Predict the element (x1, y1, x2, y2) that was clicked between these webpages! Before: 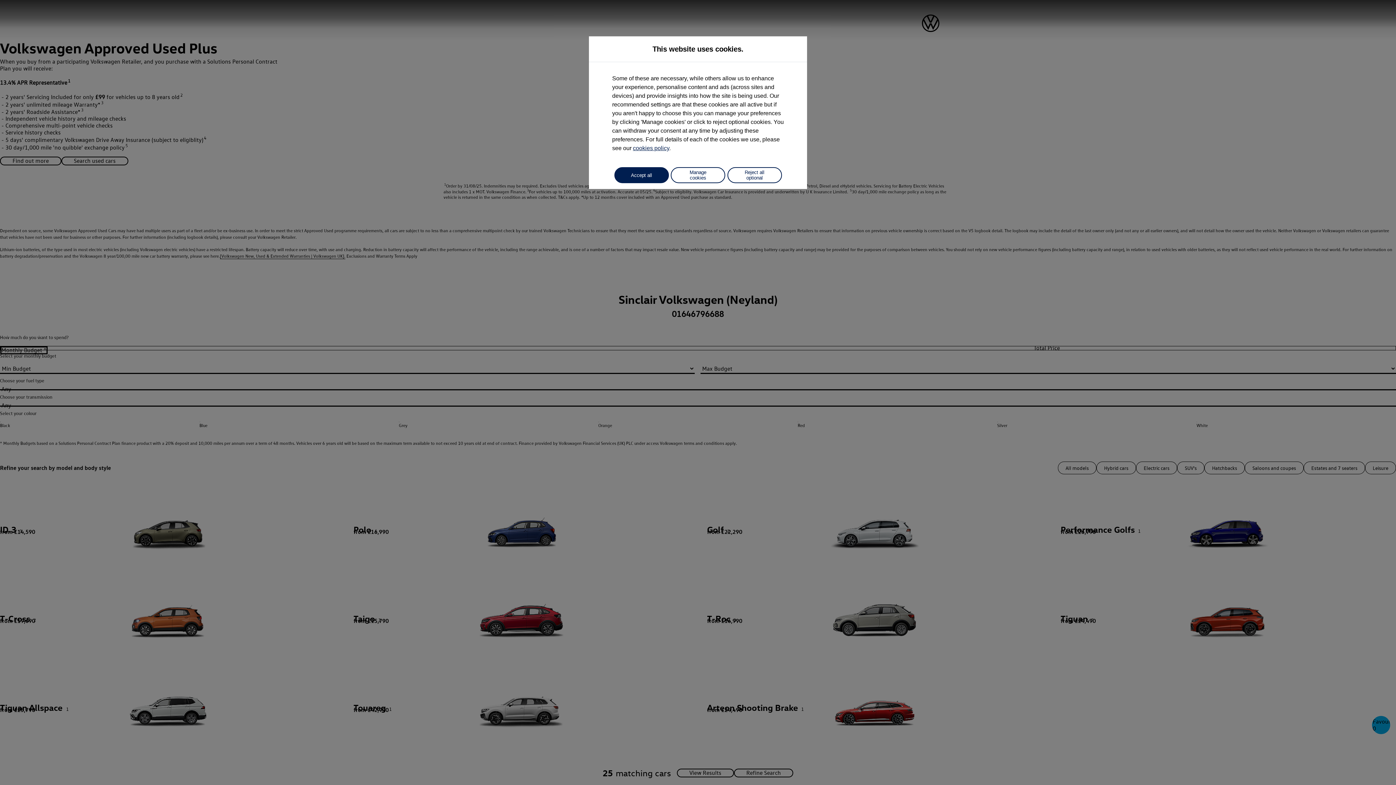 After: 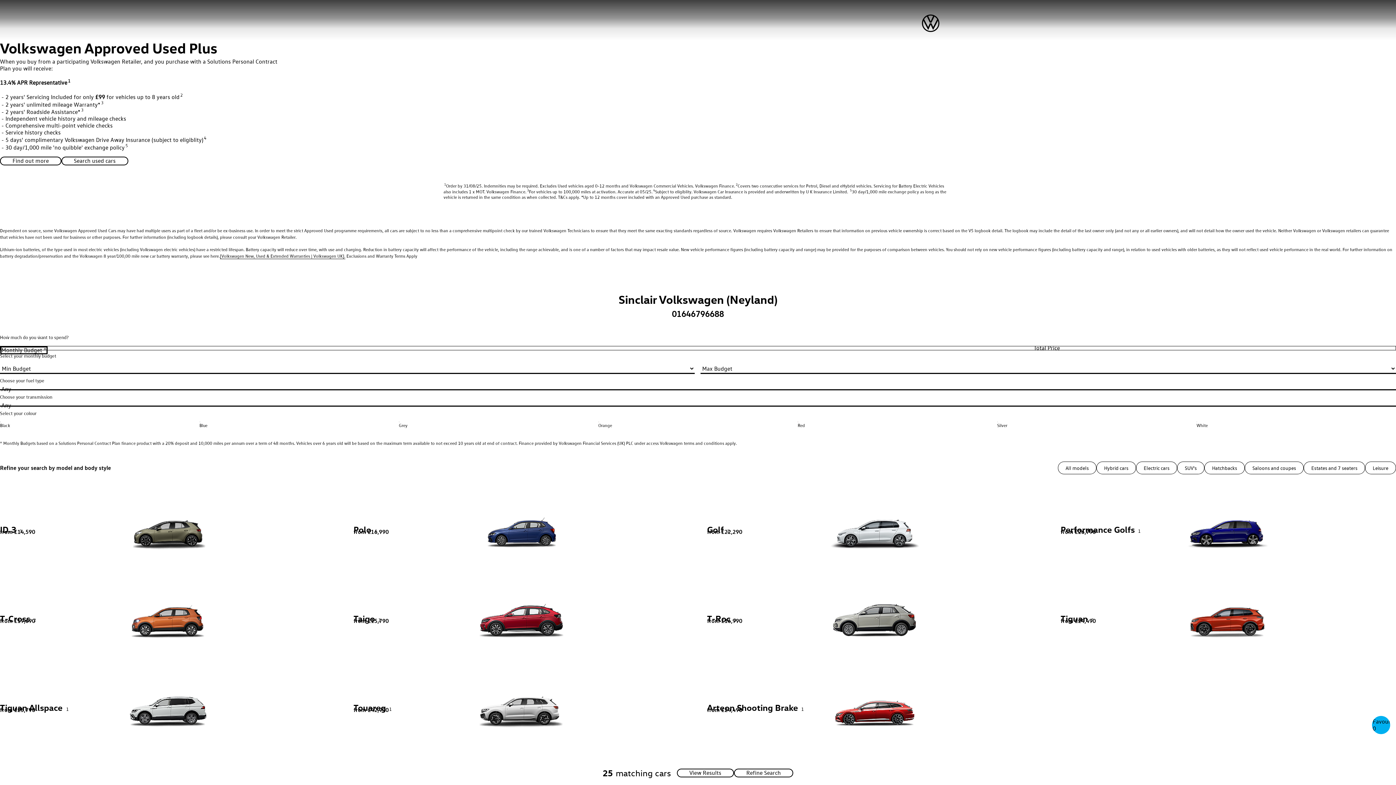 Action: bbox: (727, 167, 782, 183) label: Reject all optional